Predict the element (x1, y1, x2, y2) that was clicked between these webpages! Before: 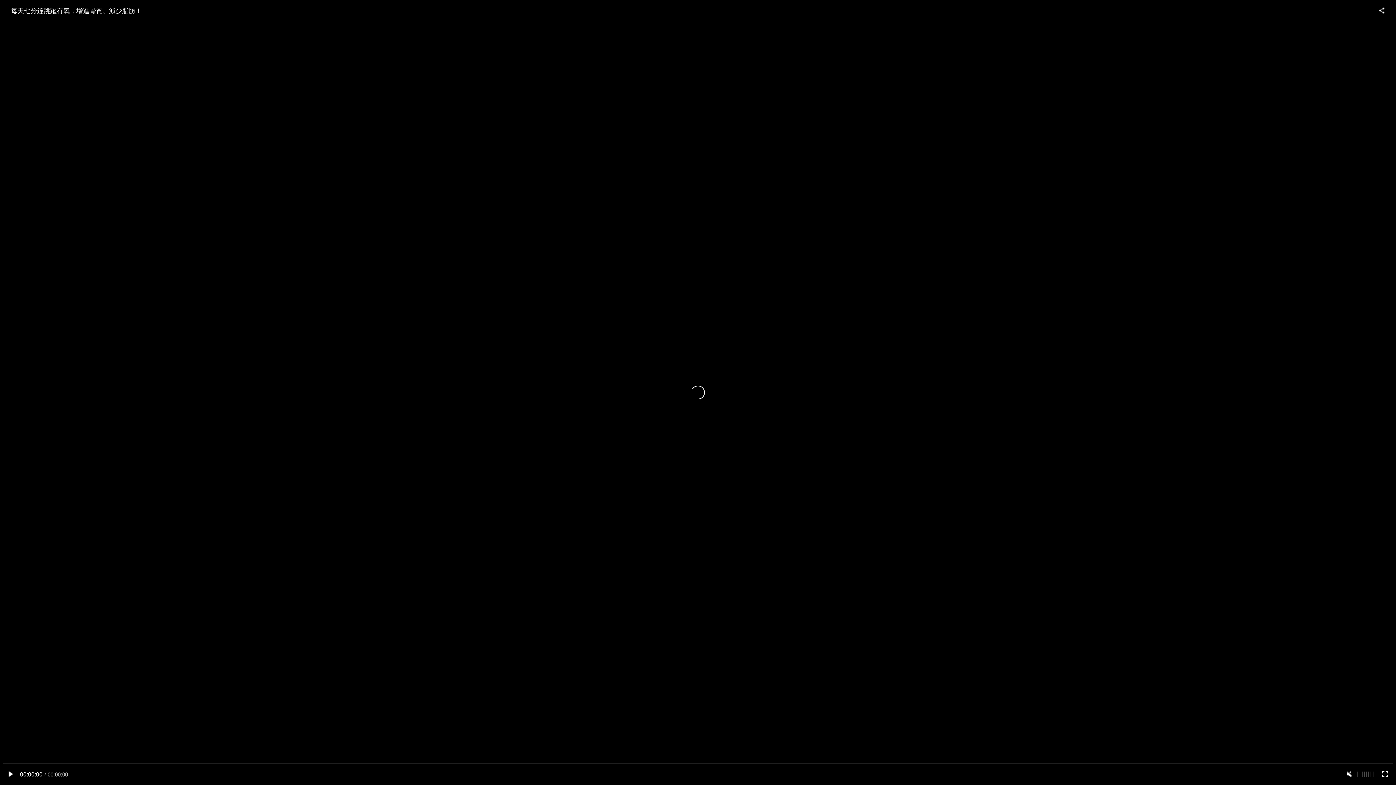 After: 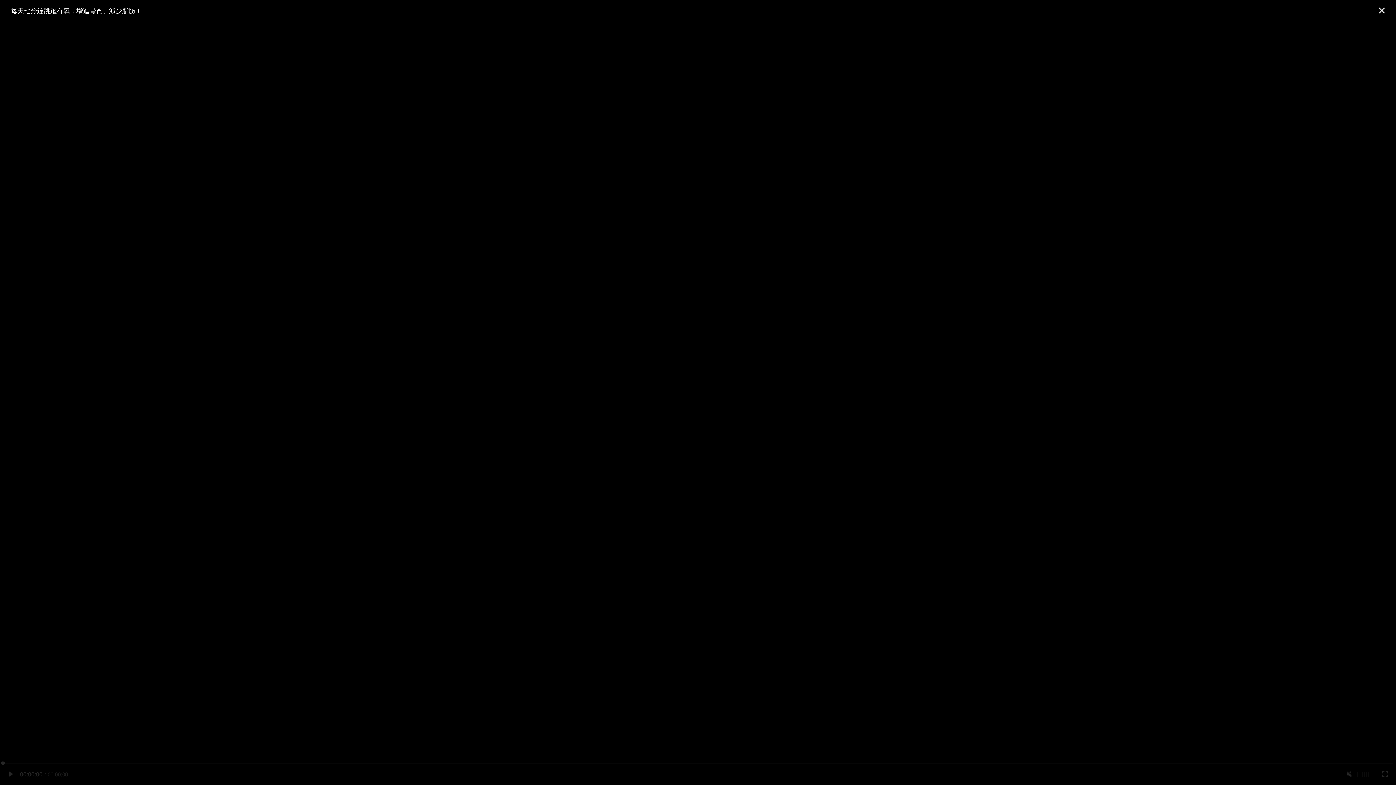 Action: bbox: (1376, 3, 1388, 17)